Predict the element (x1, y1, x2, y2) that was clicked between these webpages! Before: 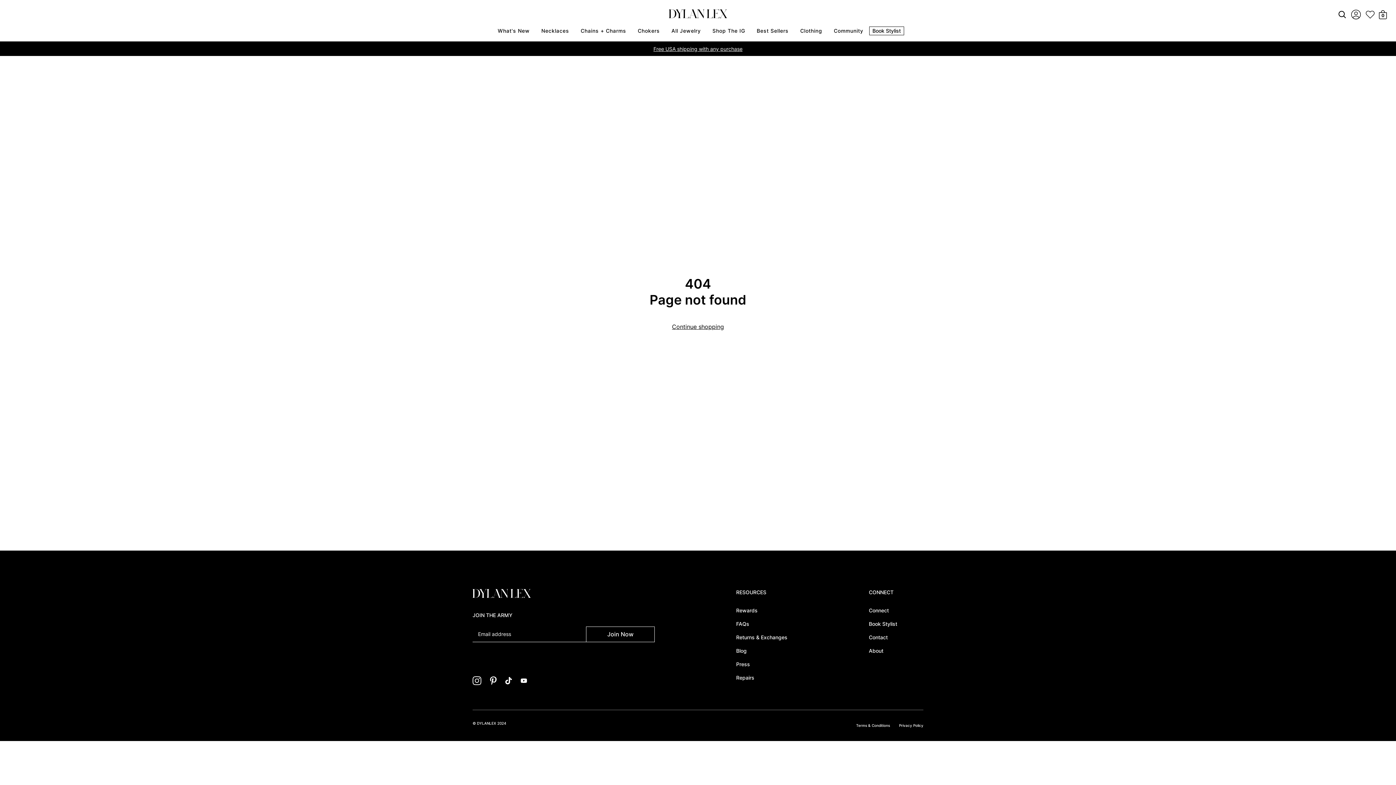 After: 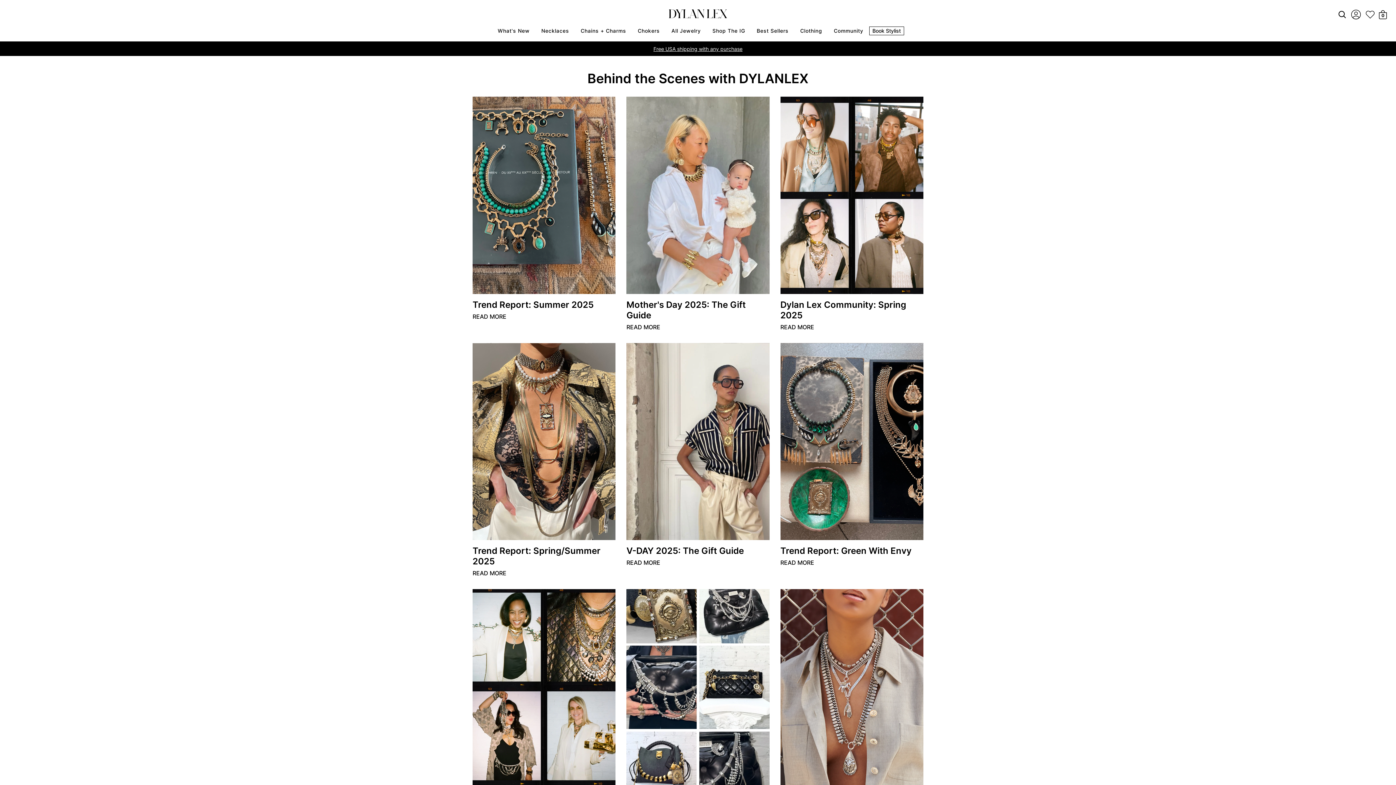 Action: bbox: (736, 647, 746, 654) label: Blog